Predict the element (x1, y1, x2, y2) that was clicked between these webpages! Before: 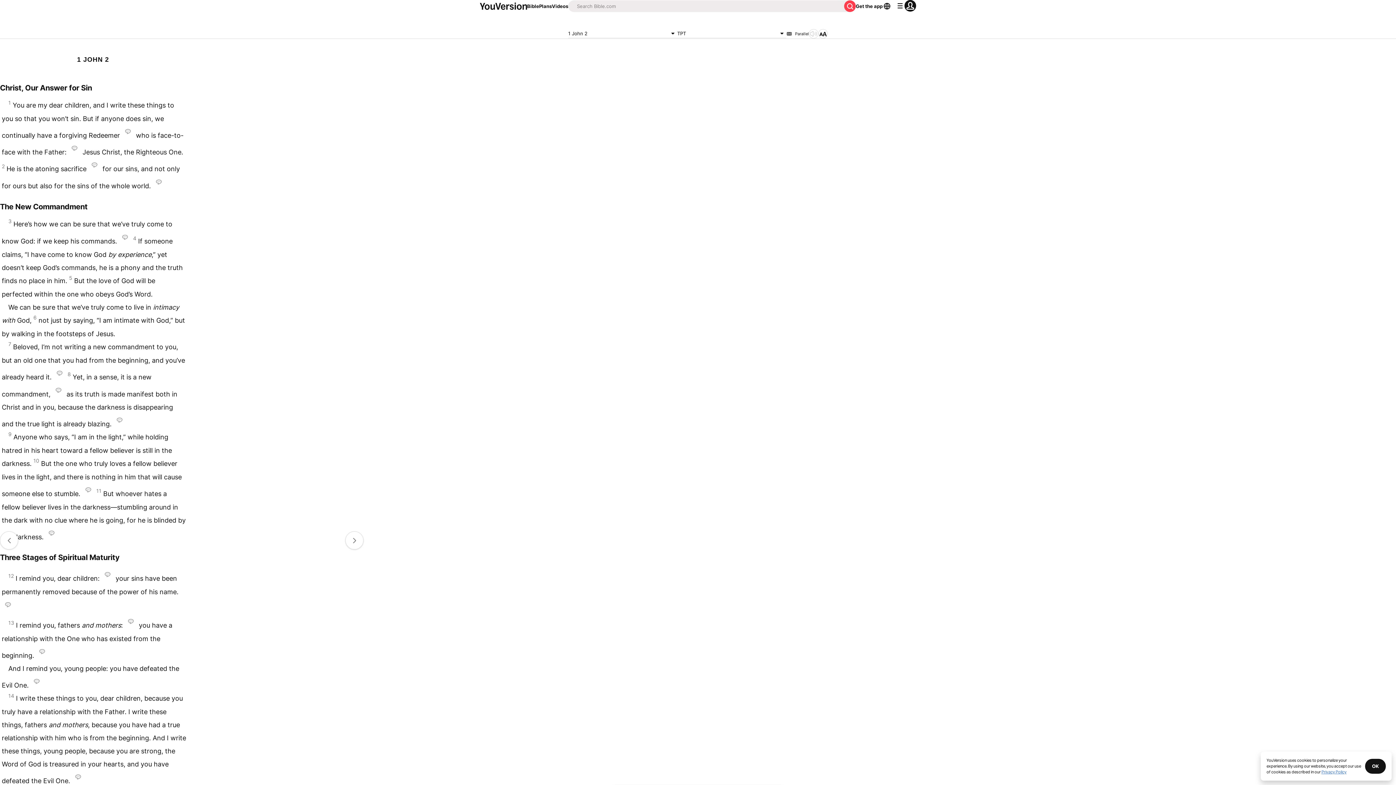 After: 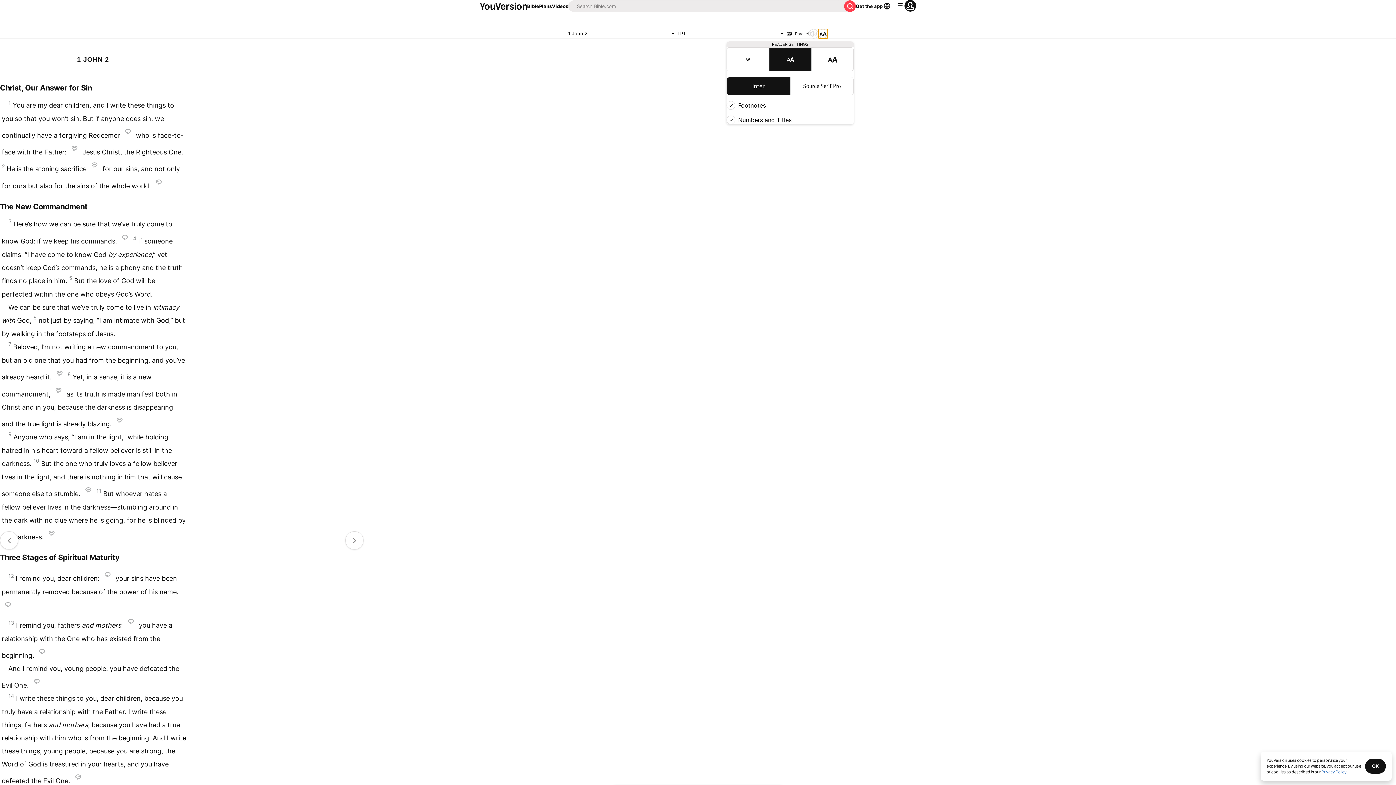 Action: bbox: (818, 29, 828, 38)